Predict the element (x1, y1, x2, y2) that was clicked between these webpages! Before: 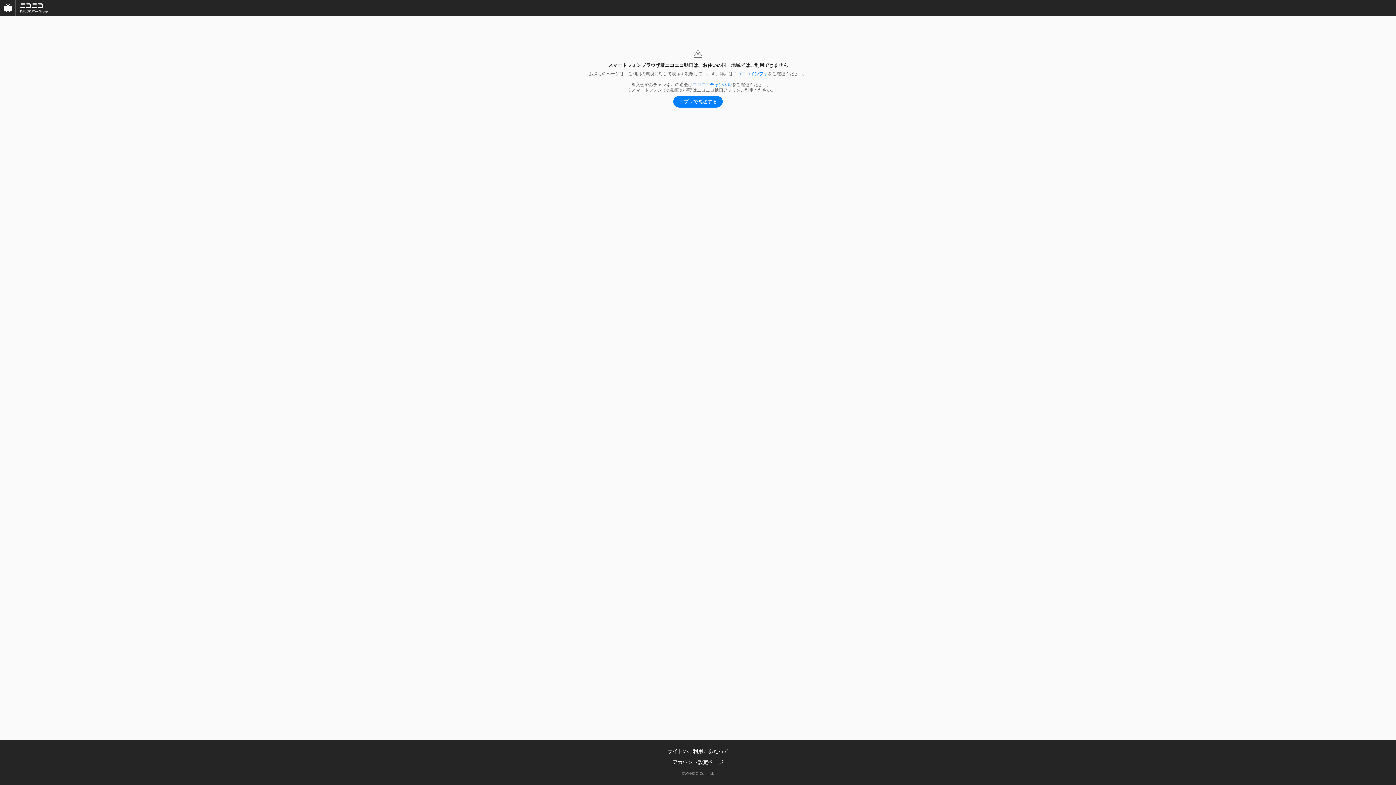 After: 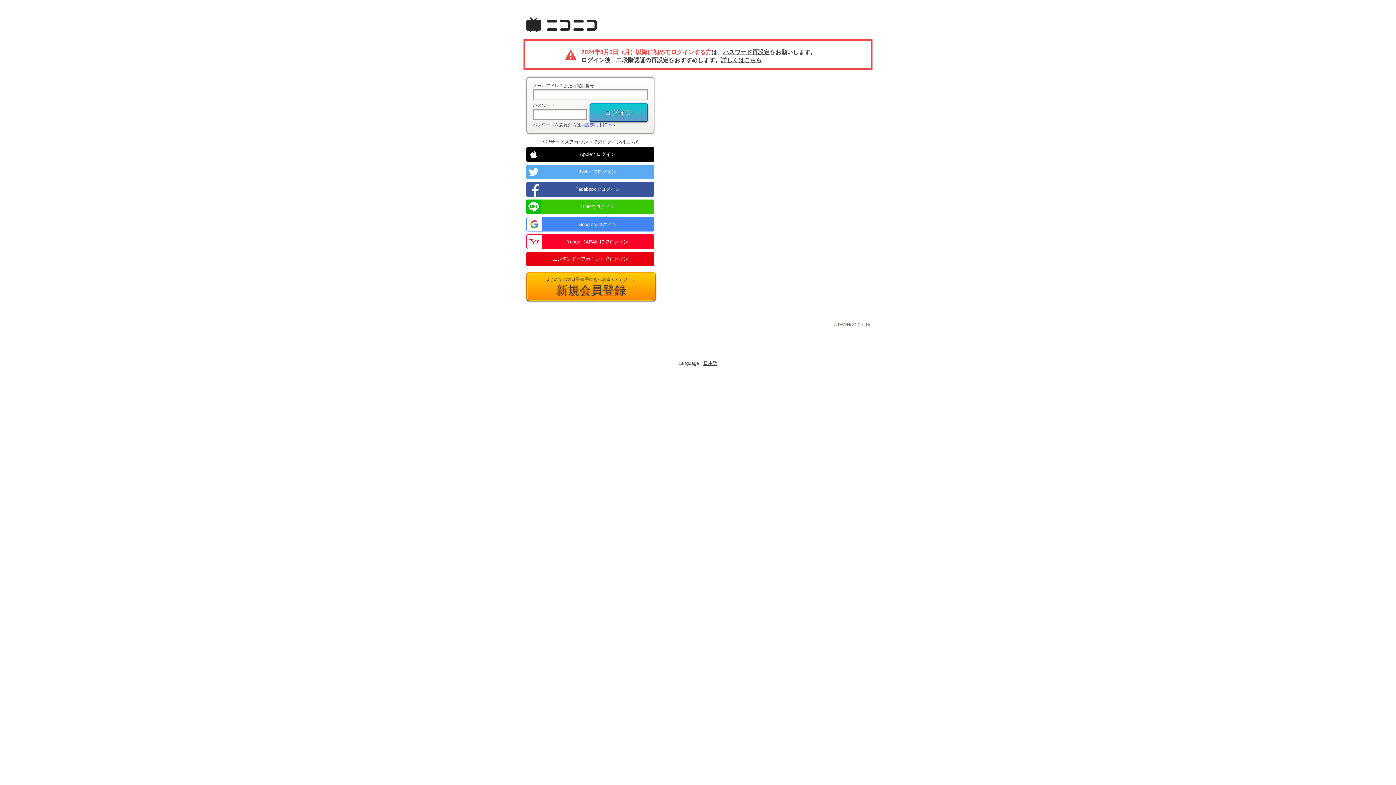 Action: label: アカウント設定ページ bbox: (672, 759, 723, 765)